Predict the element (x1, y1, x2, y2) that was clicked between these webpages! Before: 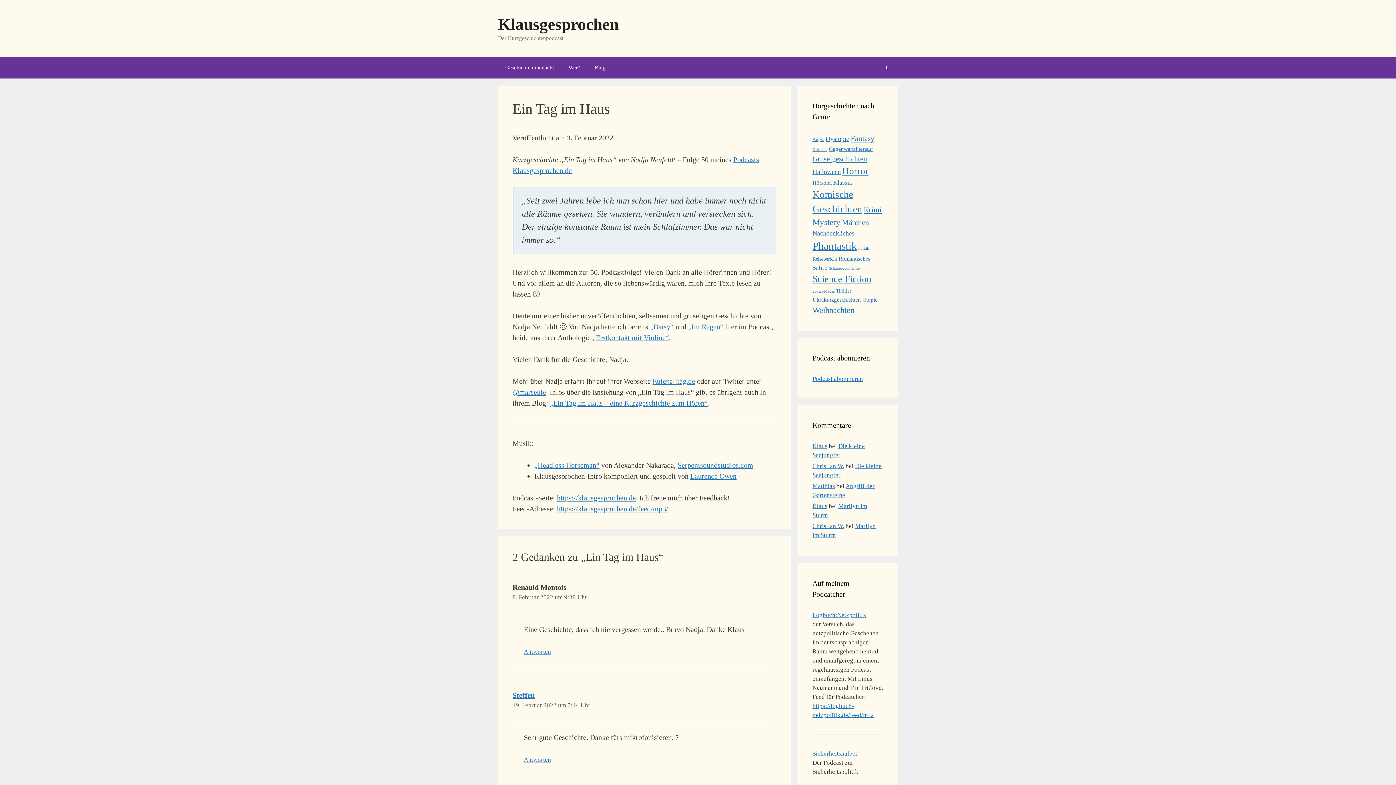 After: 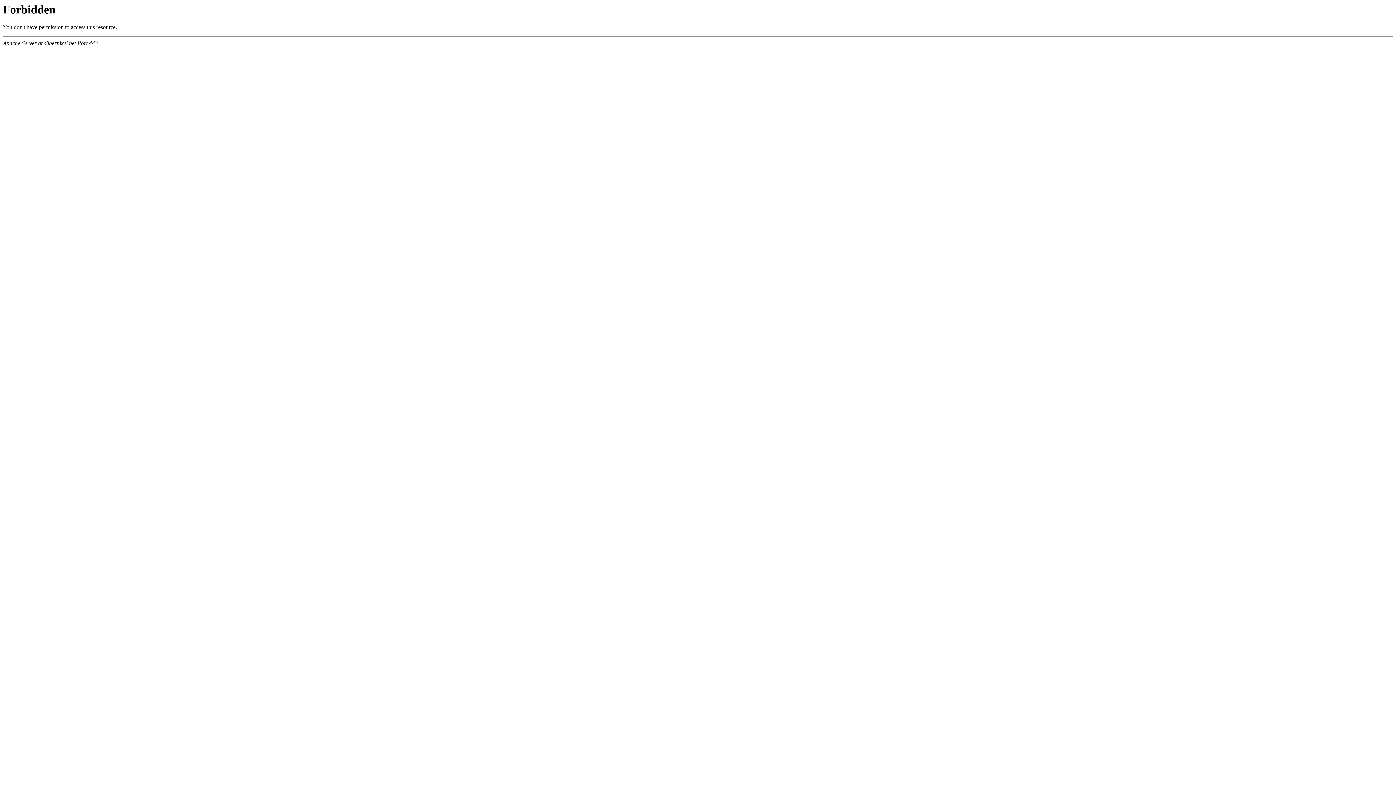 Action: label: Christian W. bbox: (812, 522, 844, 529)